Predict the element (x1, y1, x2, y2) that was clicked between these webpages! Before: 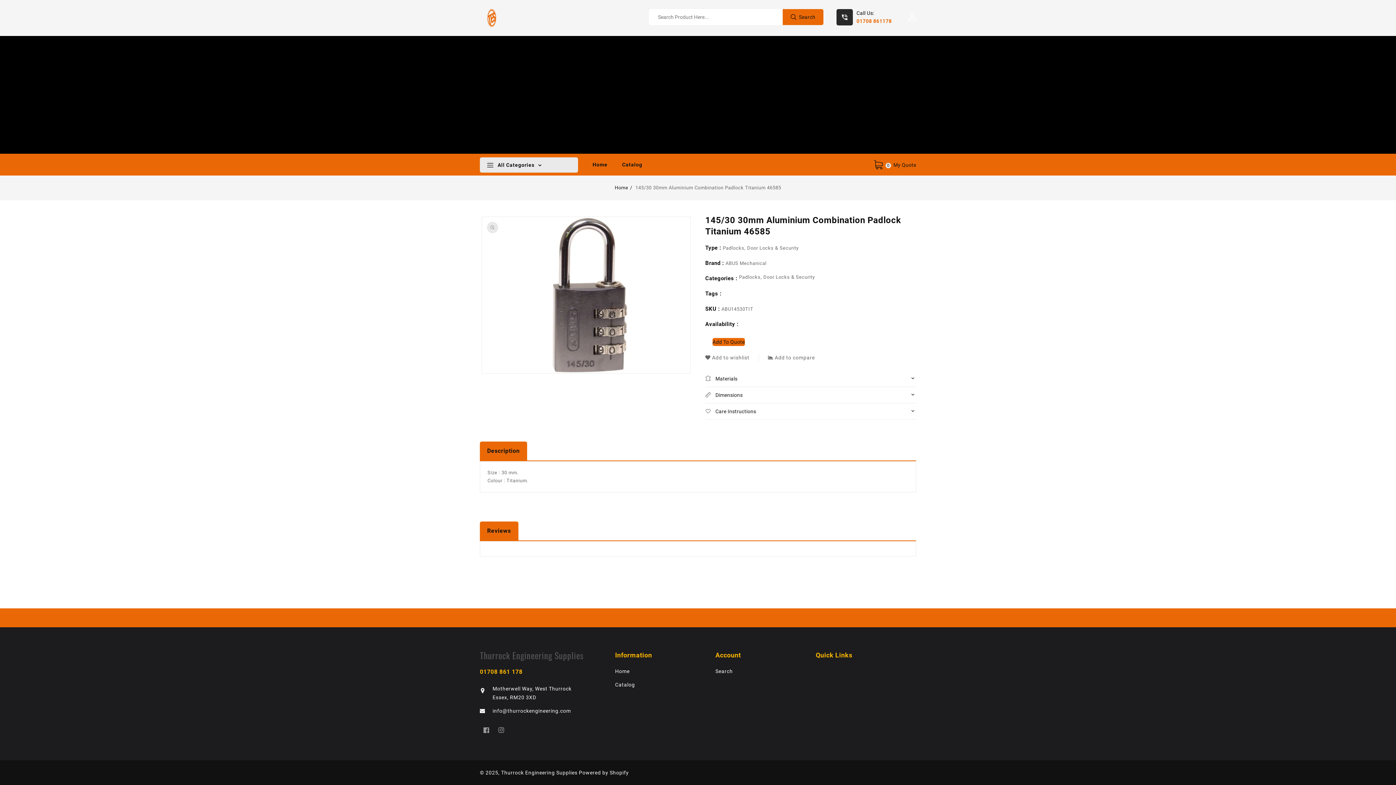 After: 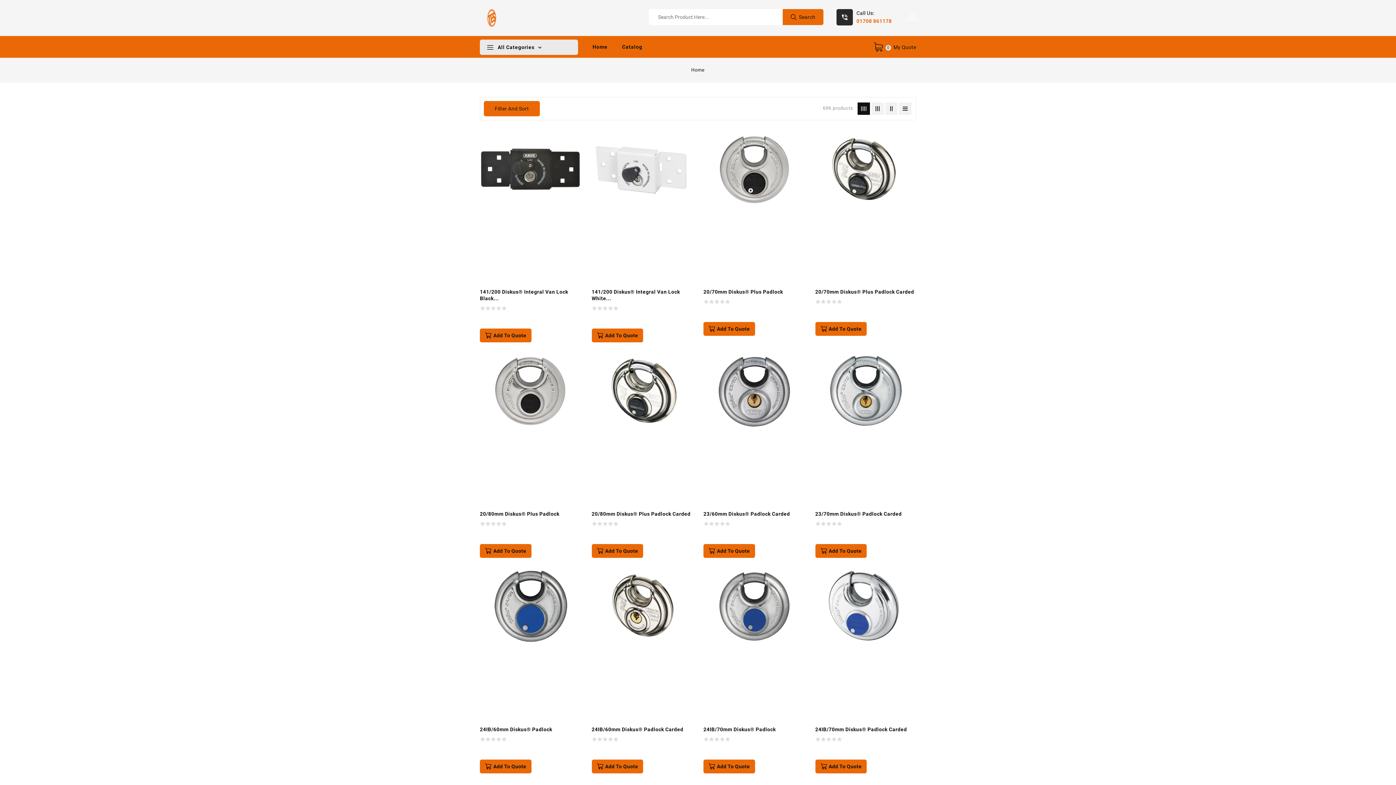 Action: label: Padlocks, Door Locks & Security bbox: (739, 274, 815, 280)